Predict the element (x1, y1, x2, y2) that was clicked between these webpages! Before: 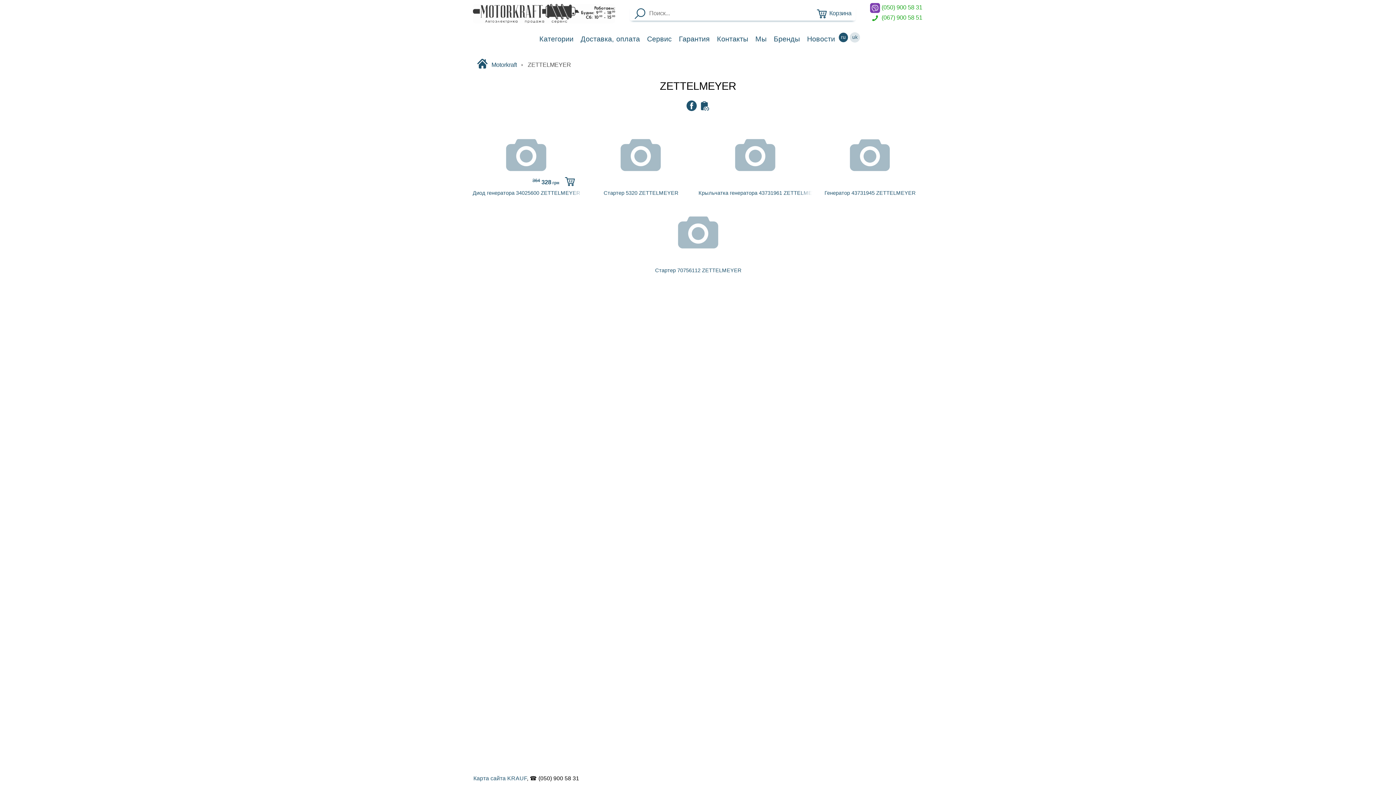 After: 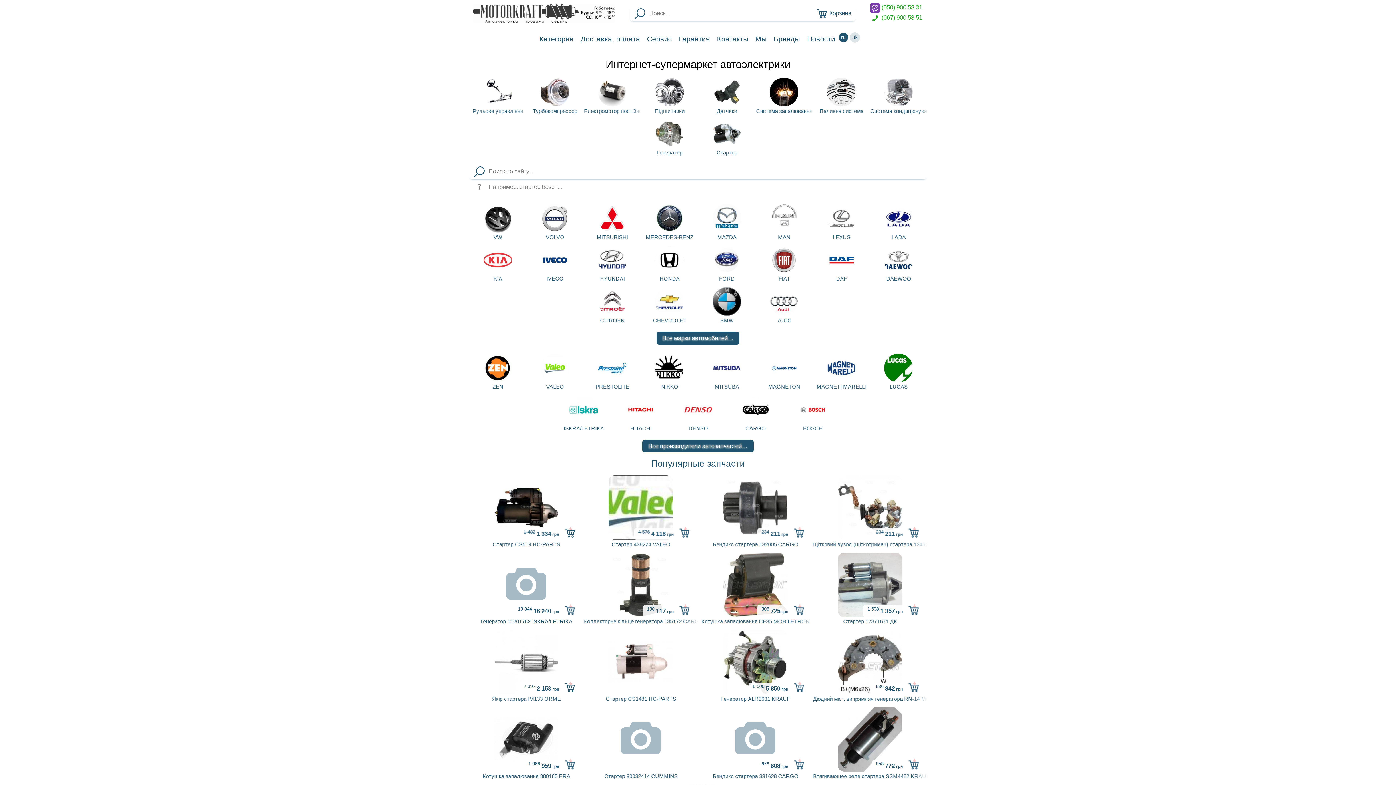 Action: bbox: (472, 56, 517, 72) label: Motorkraft